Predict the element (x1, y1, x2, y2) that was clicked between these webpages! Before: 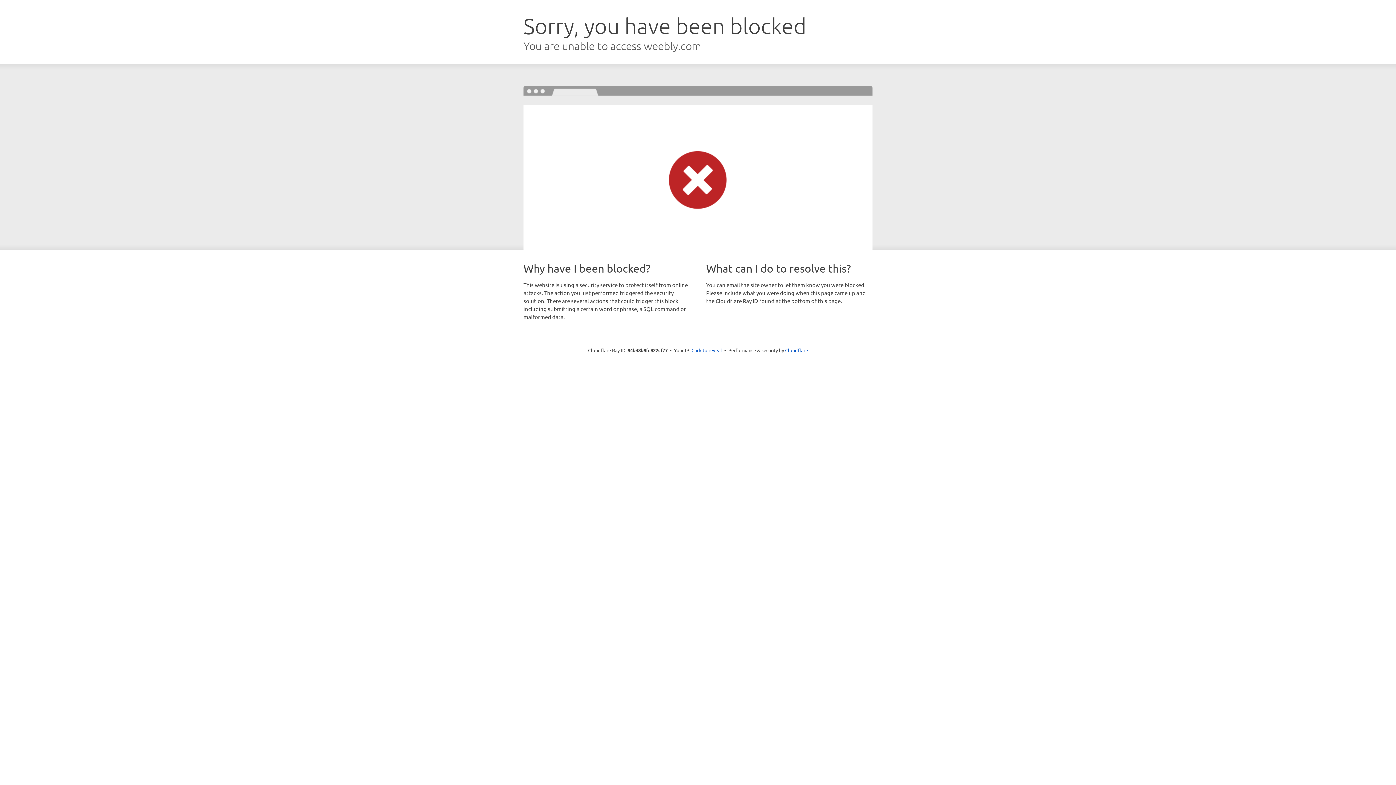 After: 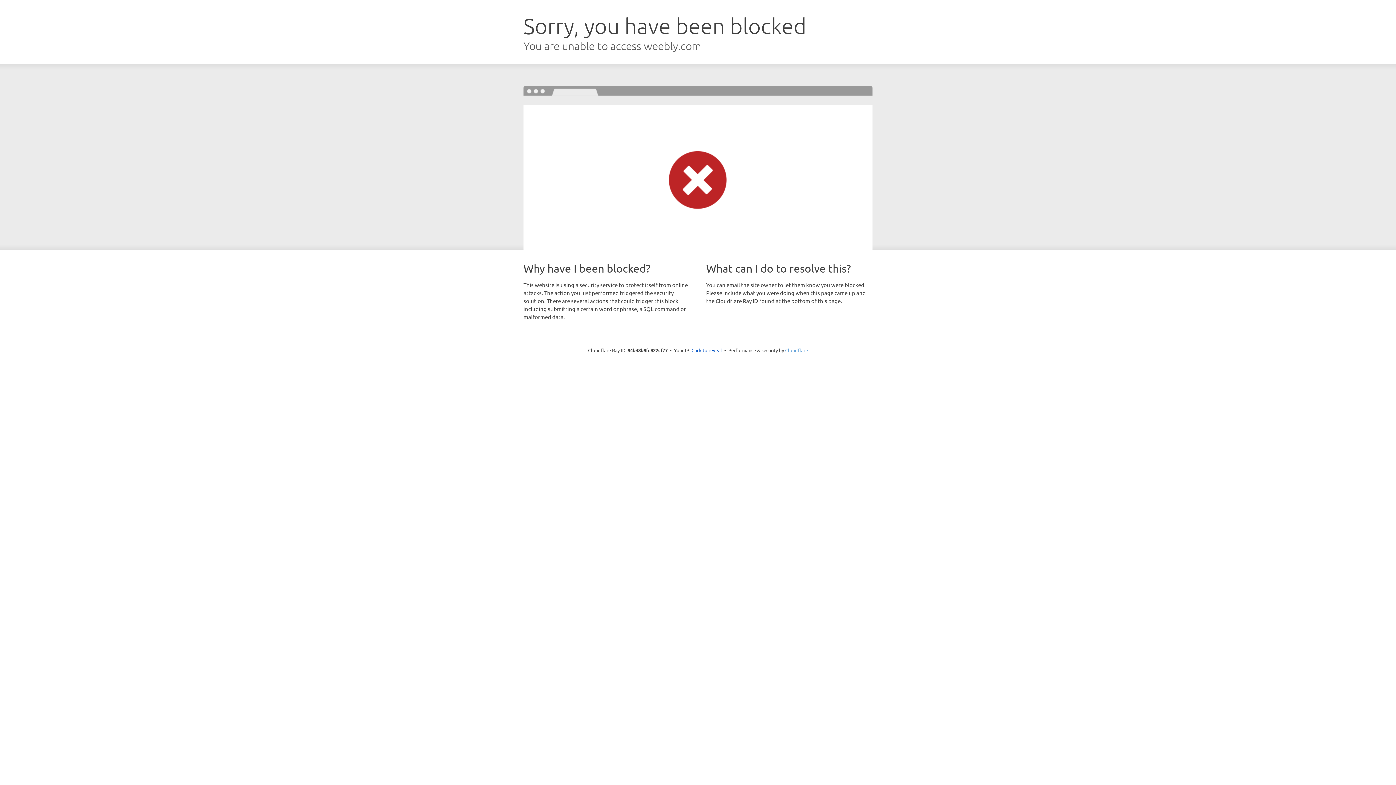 Action: label: Cloudflare bbox: (785, 347, 808, 353)